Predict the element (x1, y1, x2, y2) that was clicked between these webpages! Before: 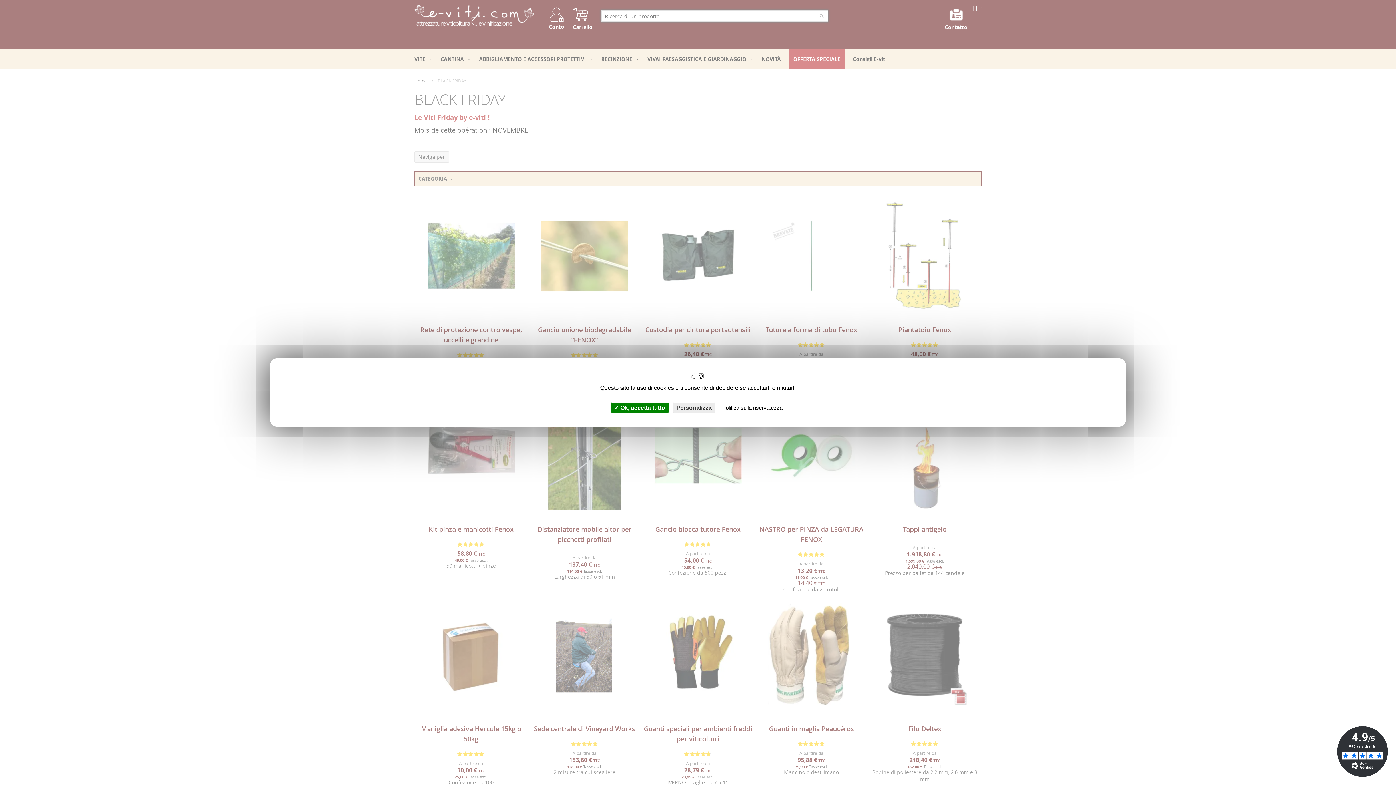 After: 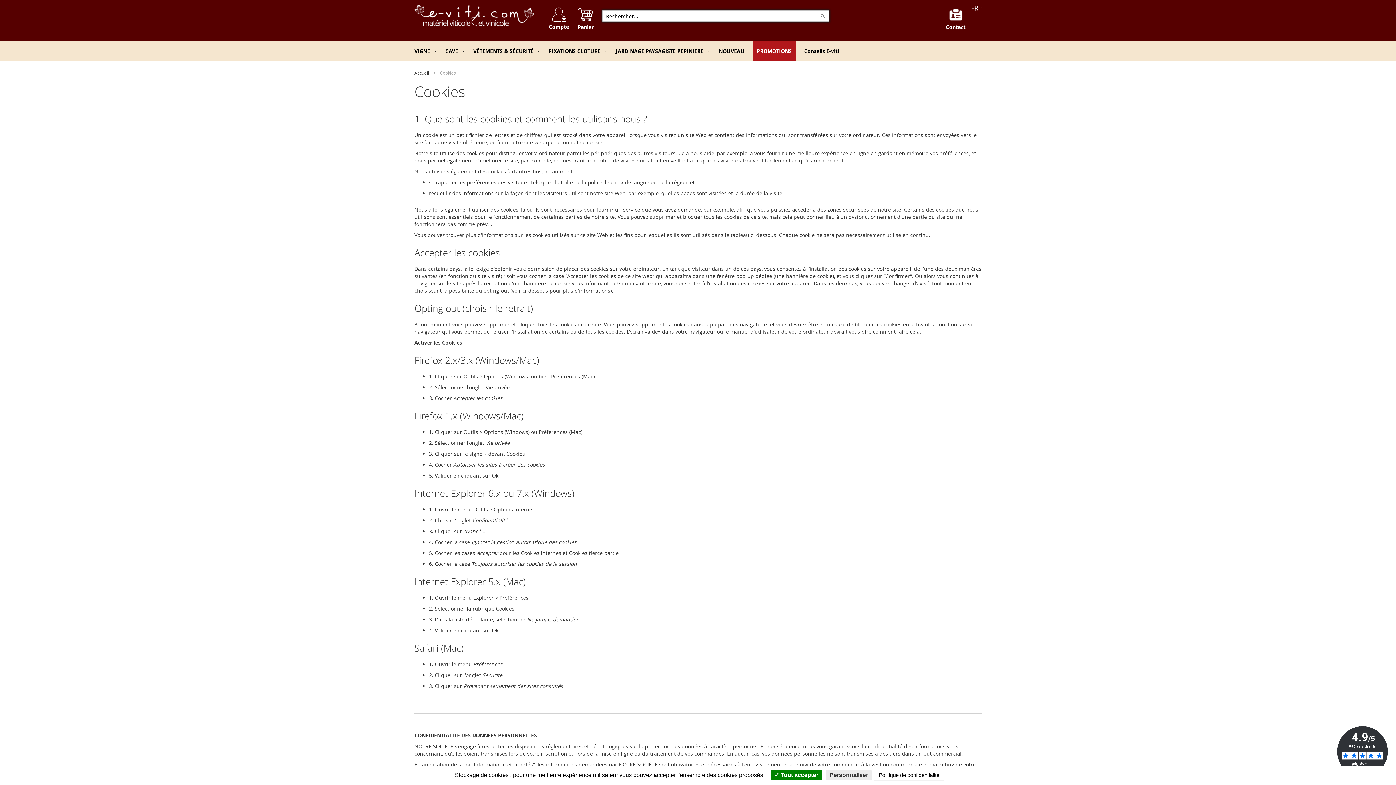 Action: label: Politica sulla riservatezza bbox: (716, 402, 788, 413)